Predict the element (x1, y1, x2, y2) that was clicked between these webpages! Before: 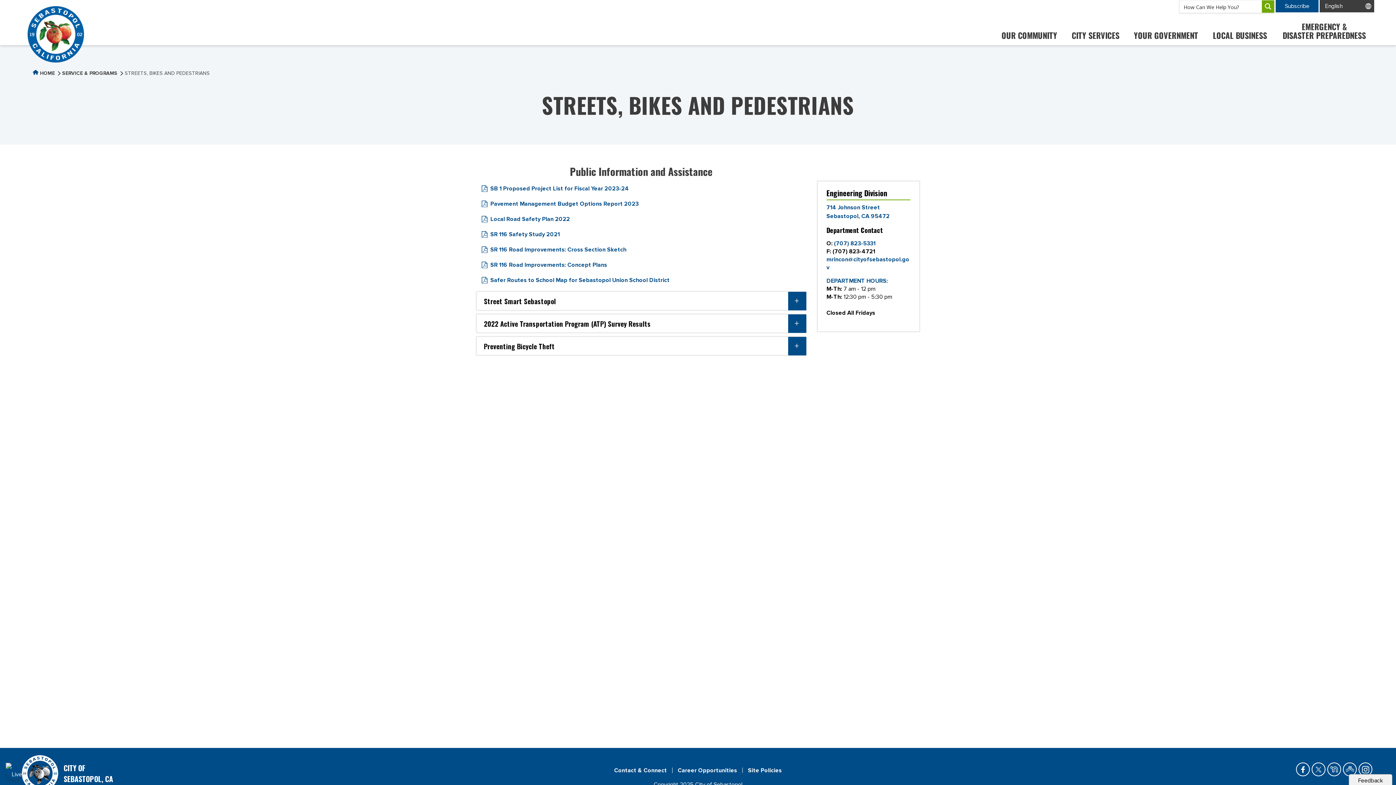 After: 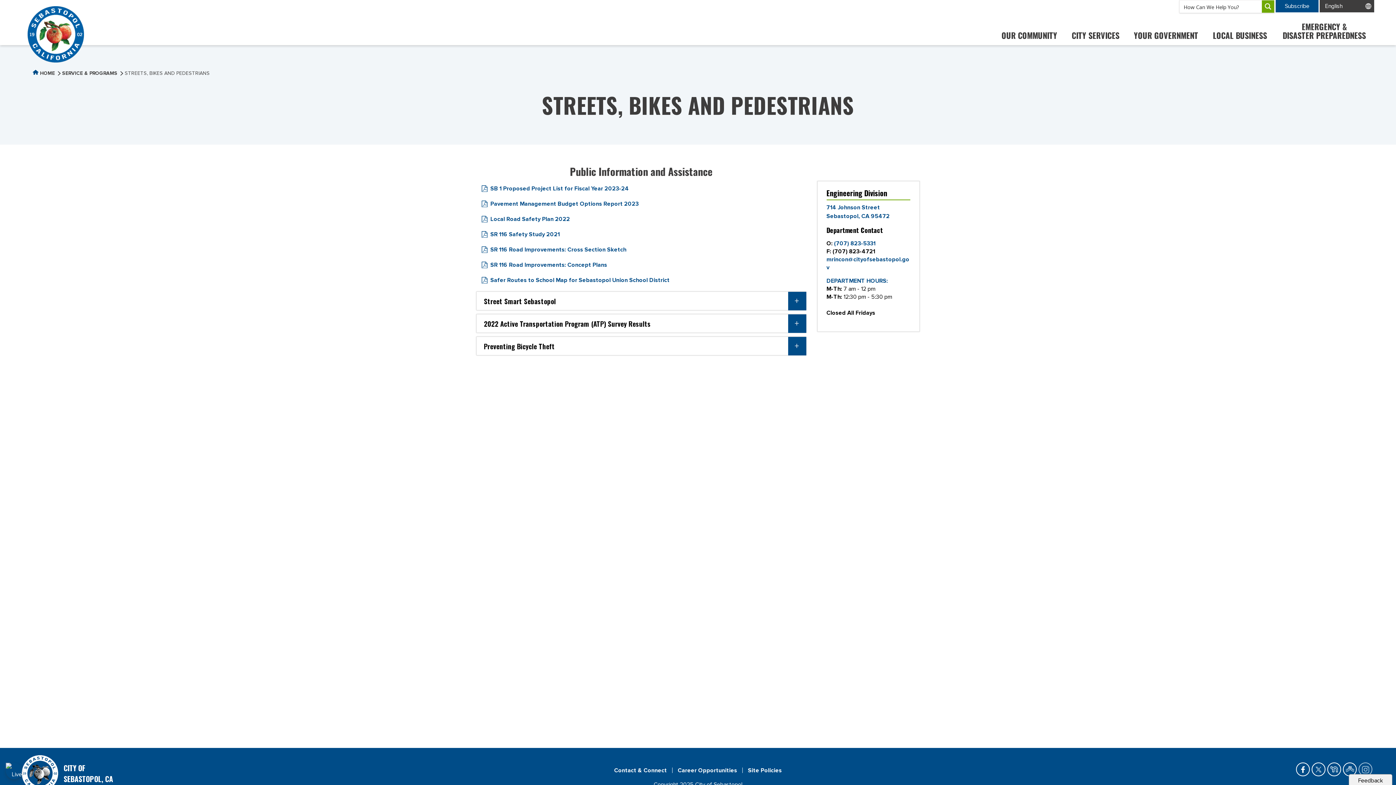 Action: bbox: (1358, 762, 1372, 776)